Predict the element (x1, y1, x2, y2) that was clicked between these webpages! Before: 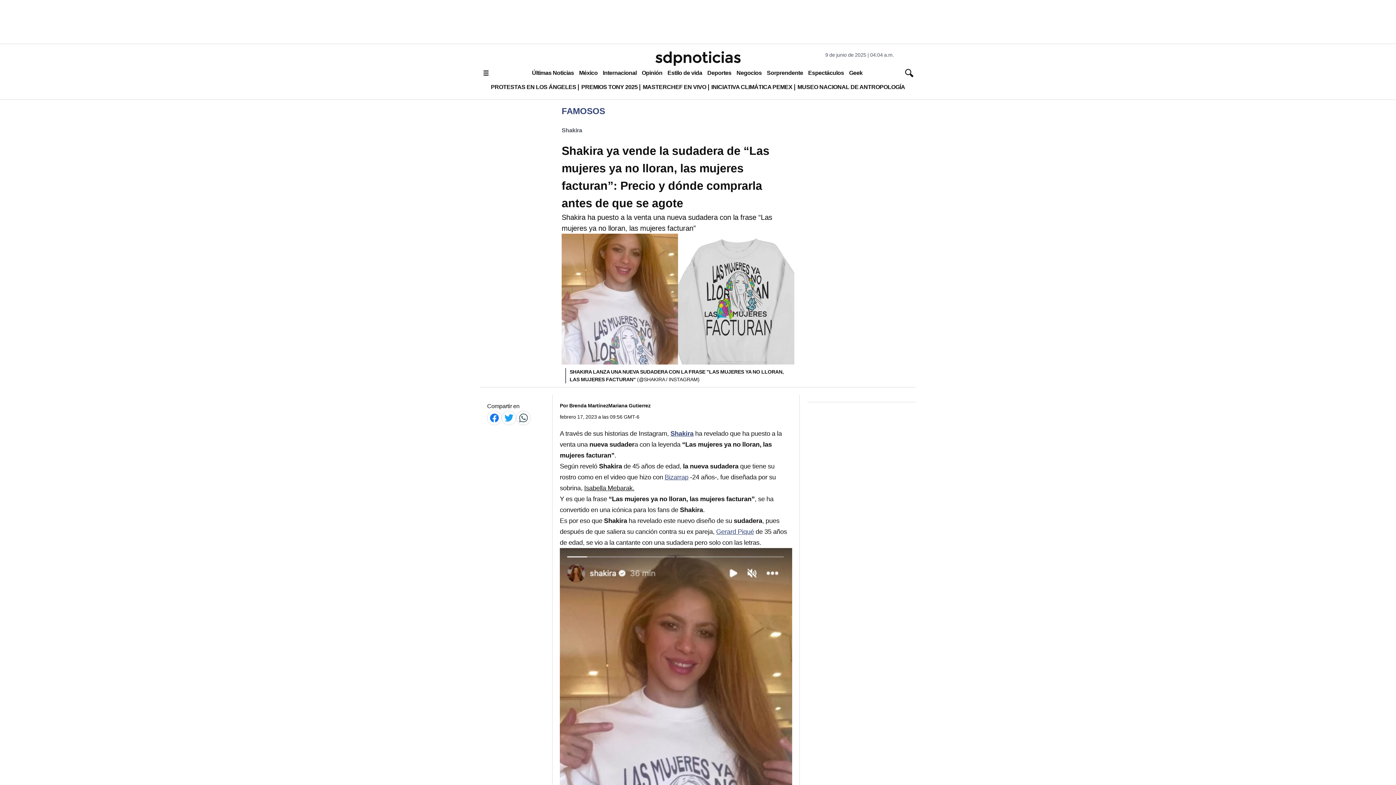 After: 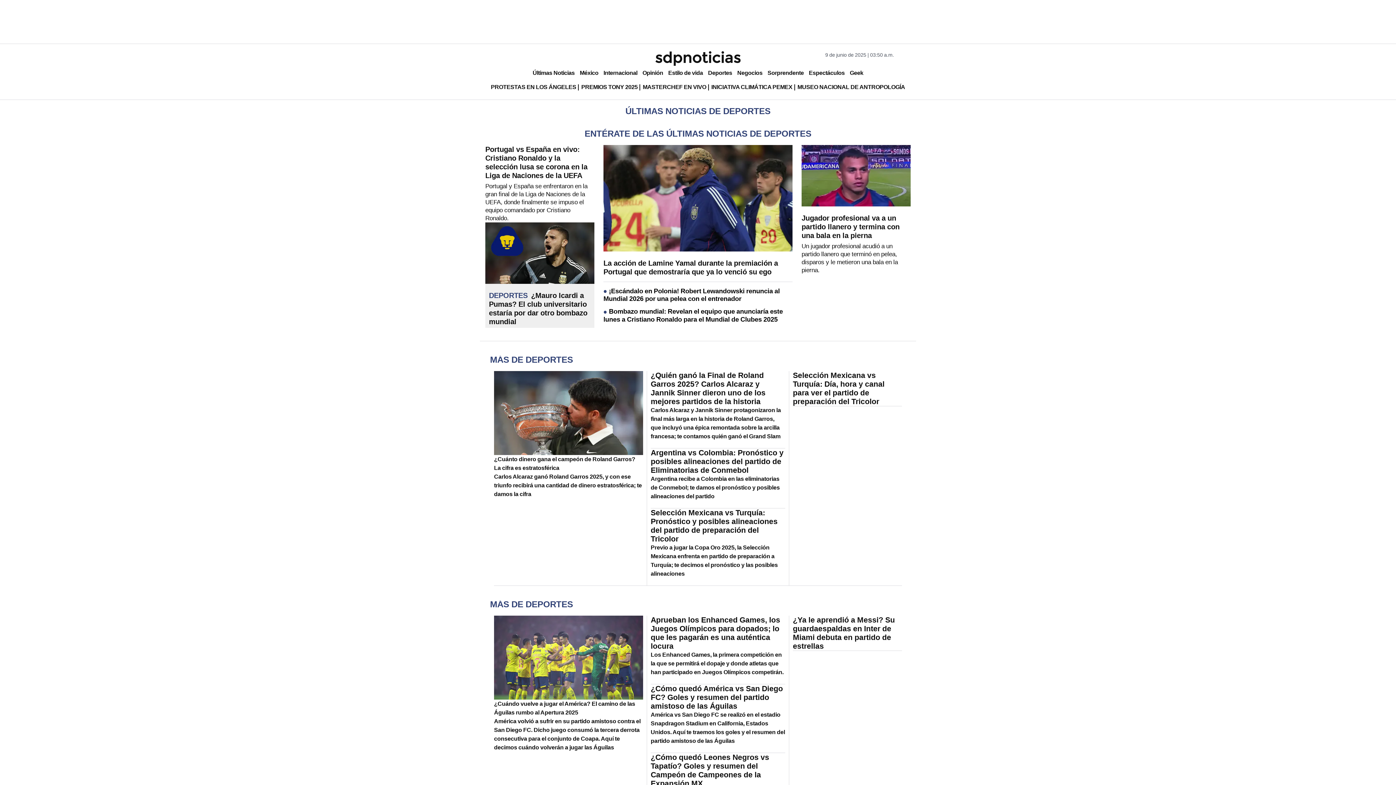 Action: label: Deportes bbox: (704, 66, 734, 79)